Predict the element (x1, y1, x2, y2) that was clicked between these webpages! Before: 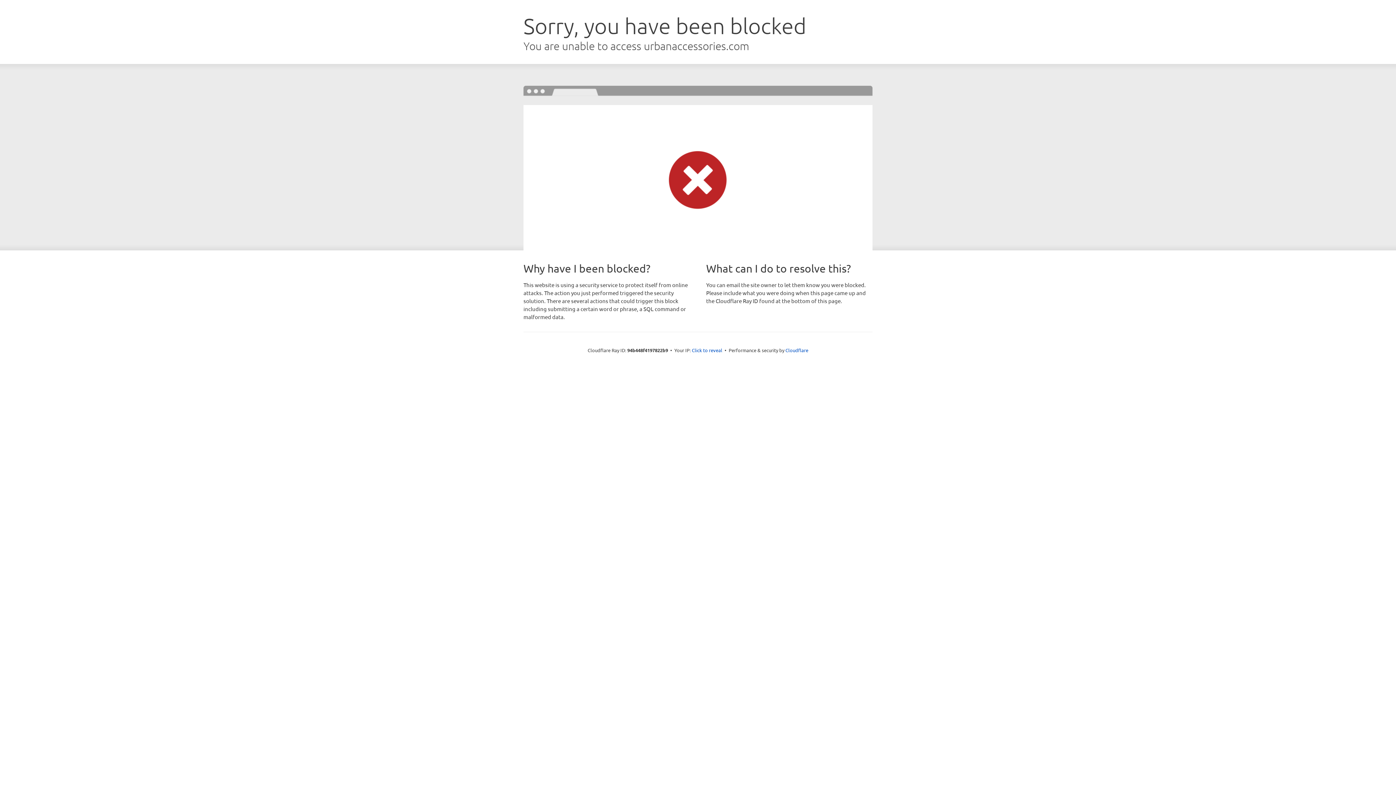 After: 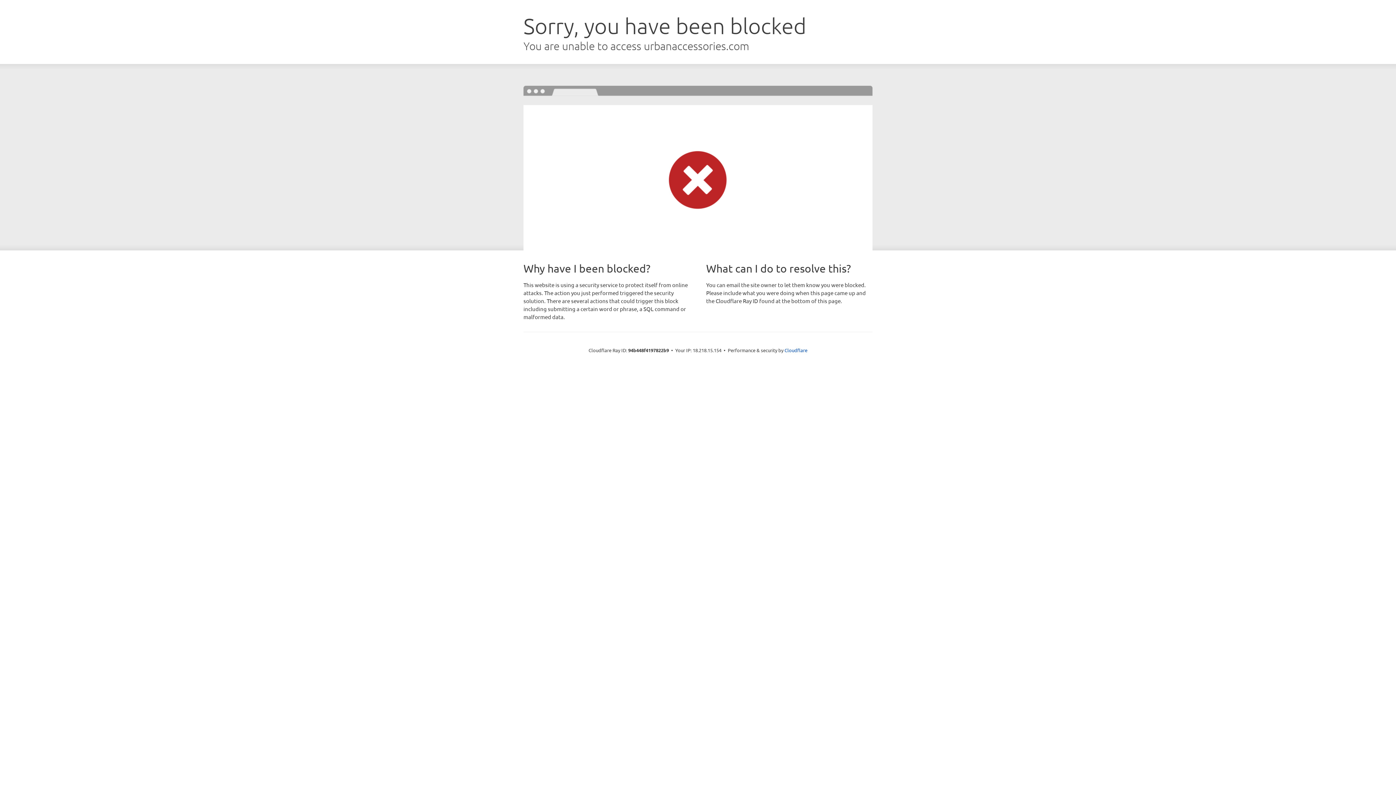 Action: label: Click to reveal bbox: (692, 346, 722, 353)